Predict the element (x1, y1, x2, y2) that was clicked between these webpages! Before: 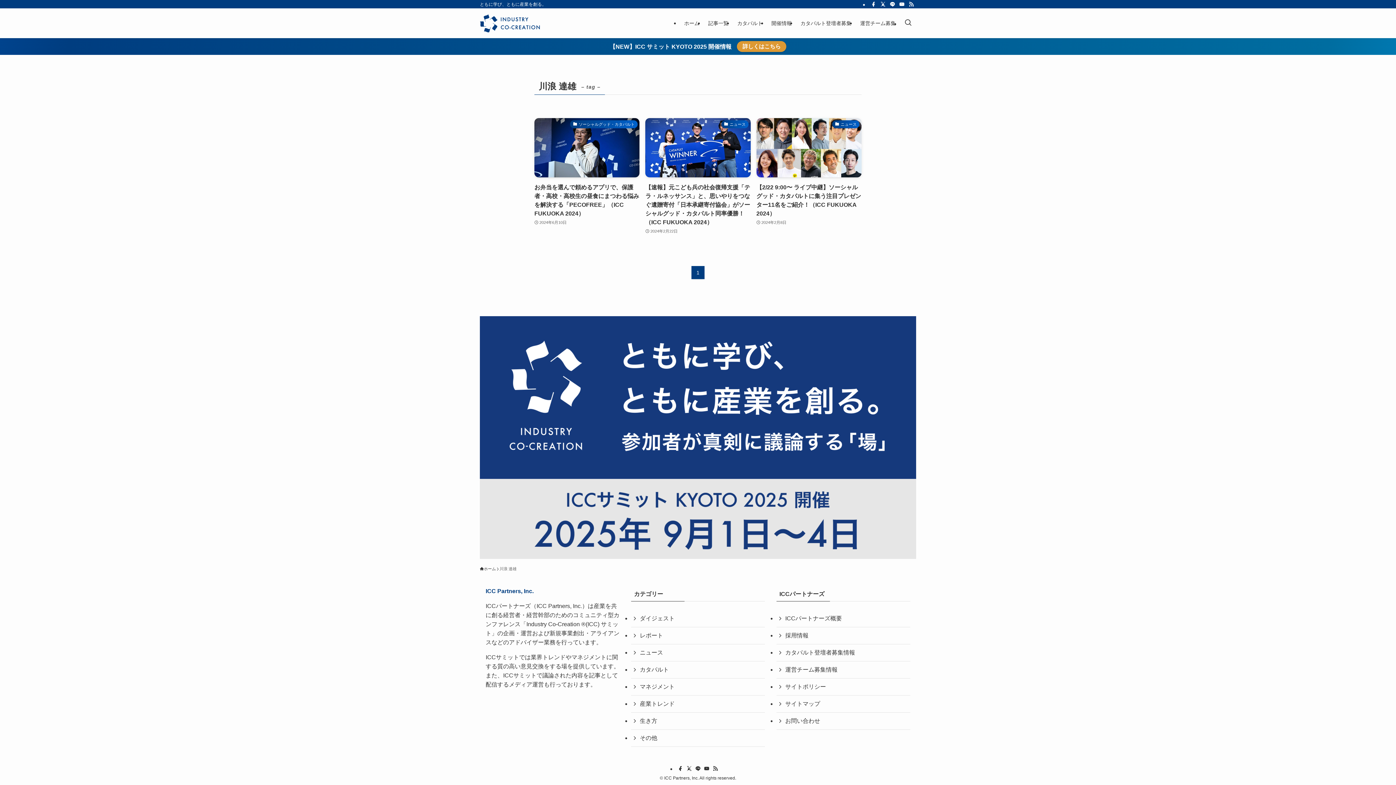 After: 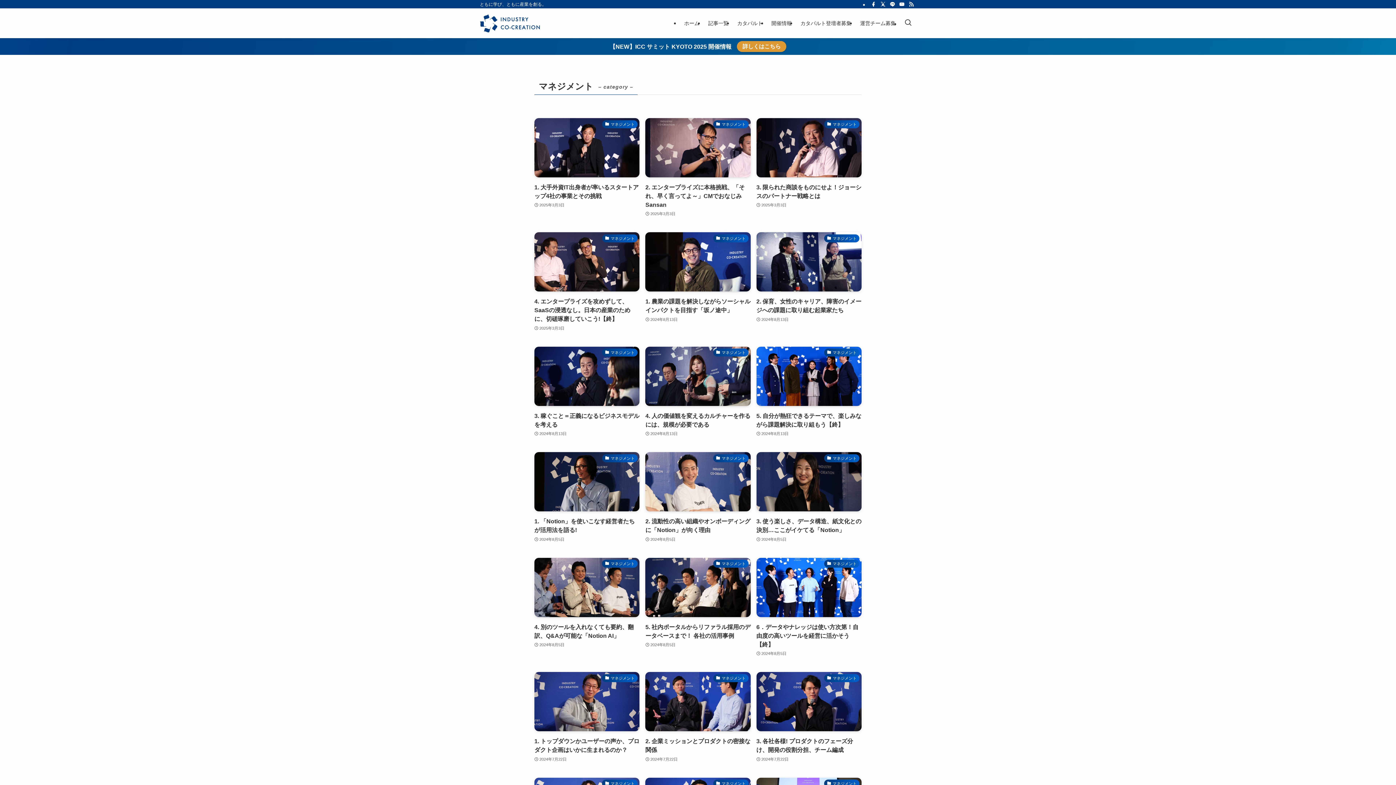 Action: bbox: (631, 679, 765, 696) label: マネジメント